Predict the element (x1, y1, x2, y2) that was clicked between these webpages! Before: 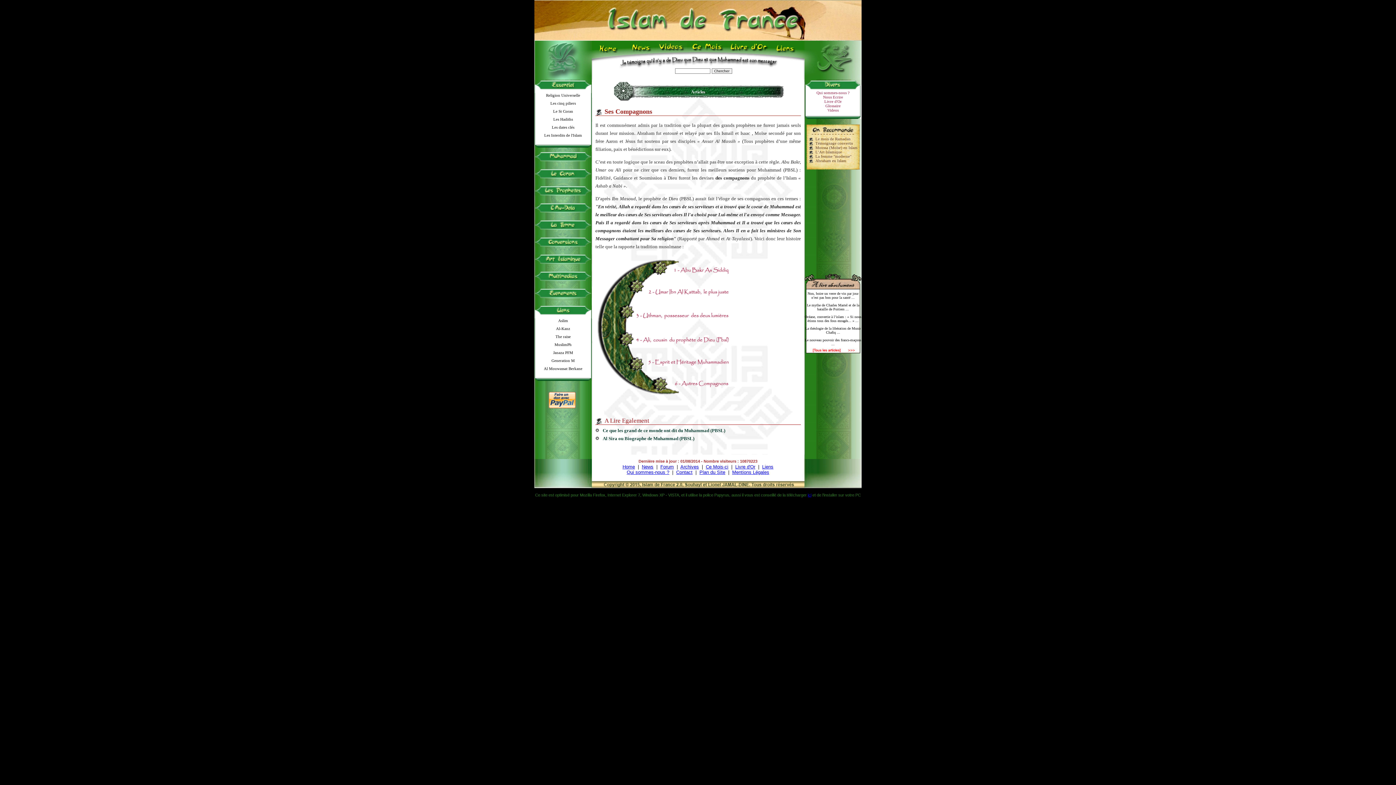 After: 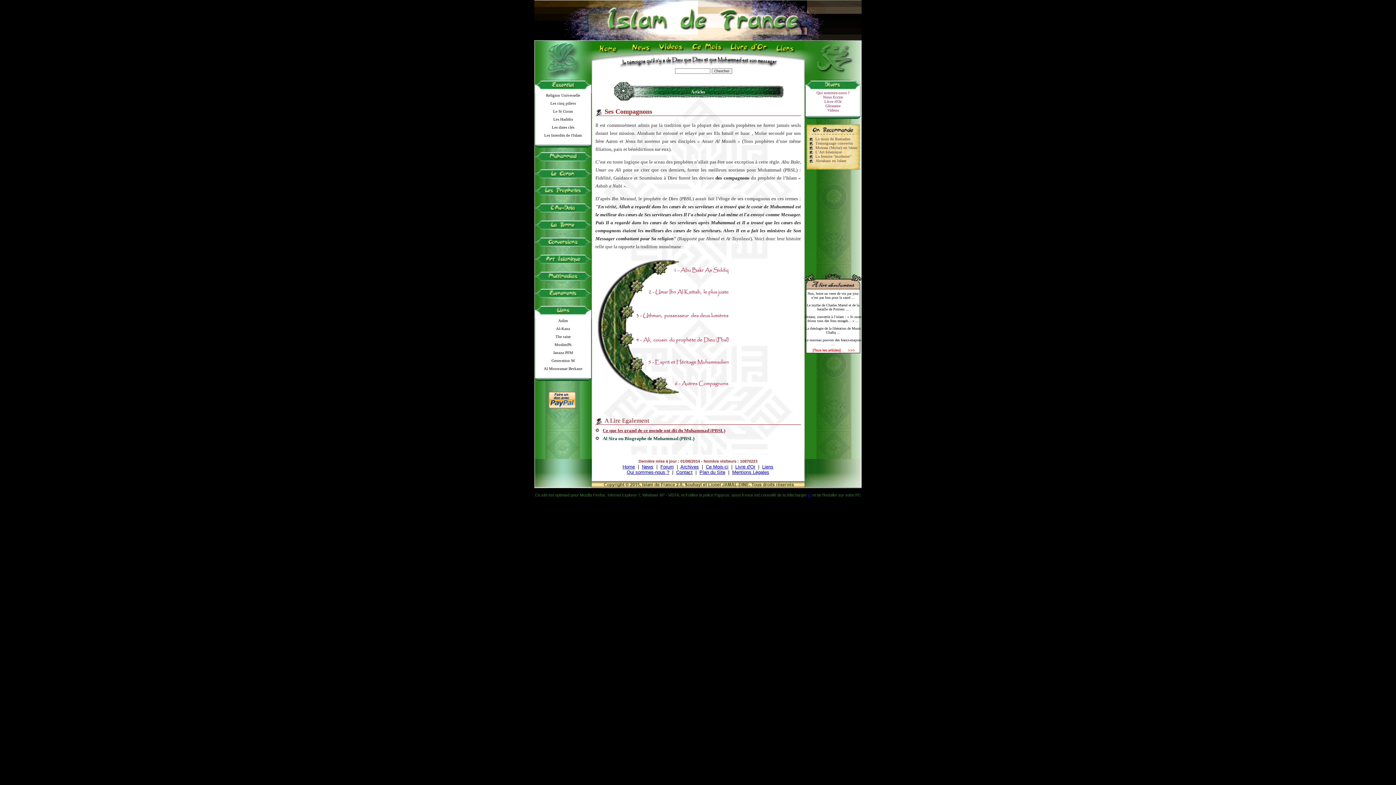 Action: bbox: (595, 427, 725, 433) label: Ce que les grand de ce monde ont dit du Muhammad (PBSL)